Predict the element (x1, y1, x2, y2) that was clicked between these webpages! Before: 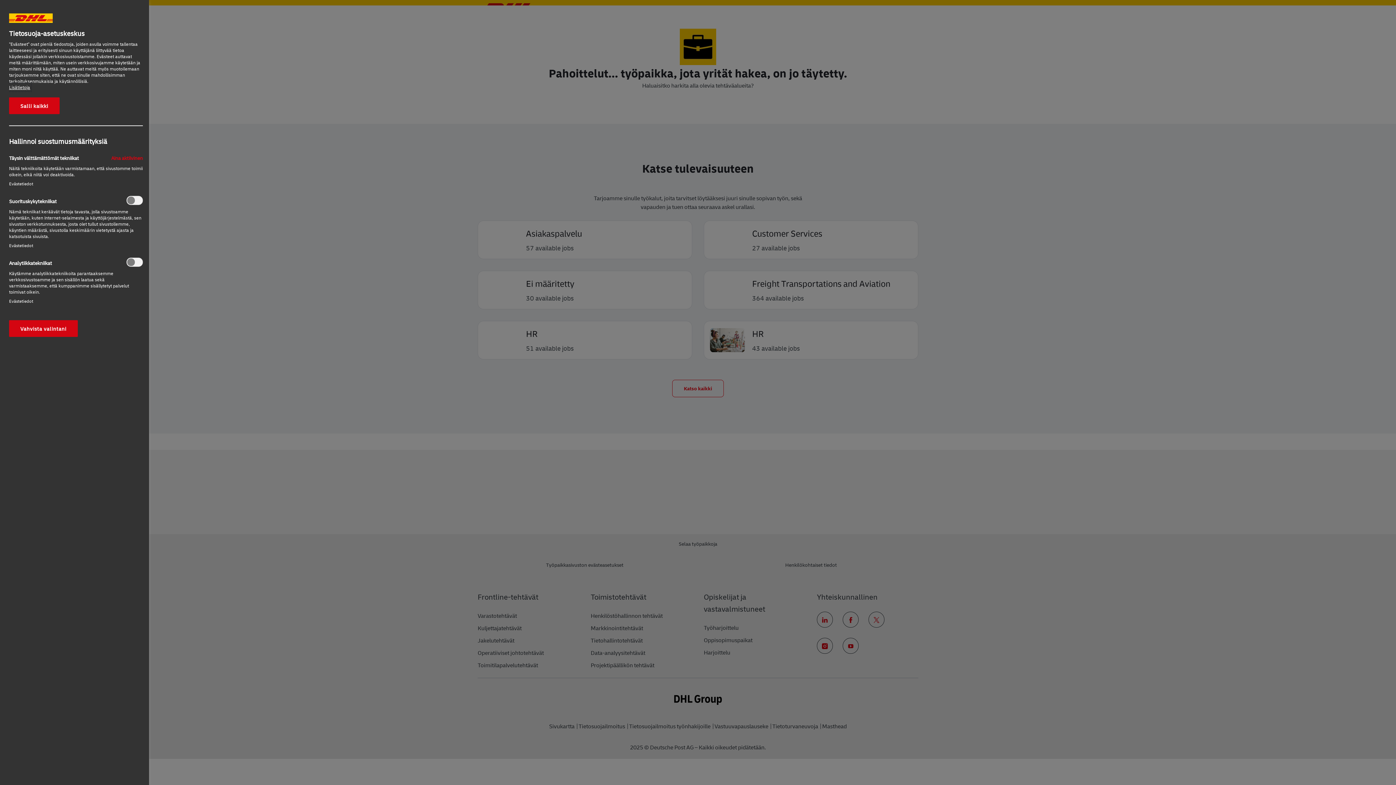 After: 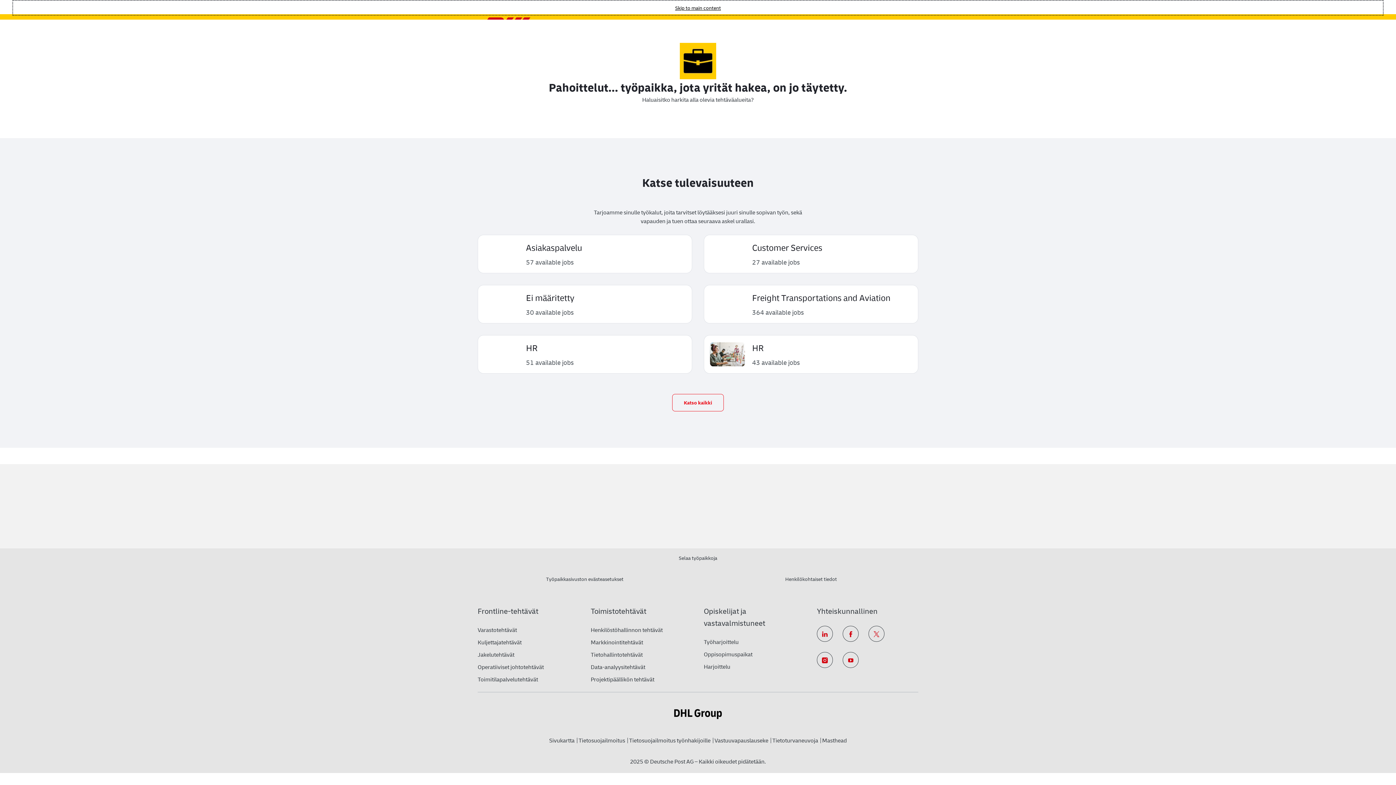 Action: bbox: (9, 320, 77, 337) label: Vahvista valintani